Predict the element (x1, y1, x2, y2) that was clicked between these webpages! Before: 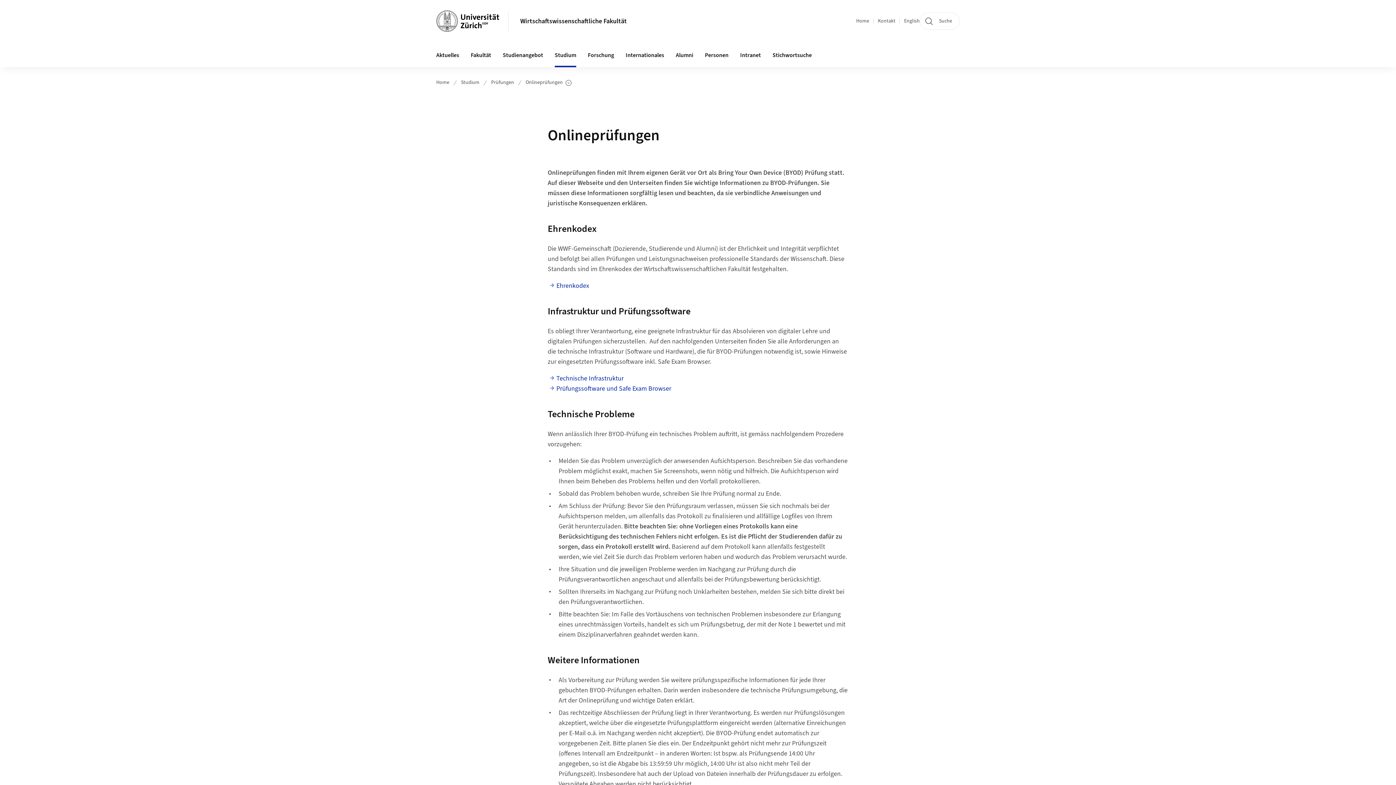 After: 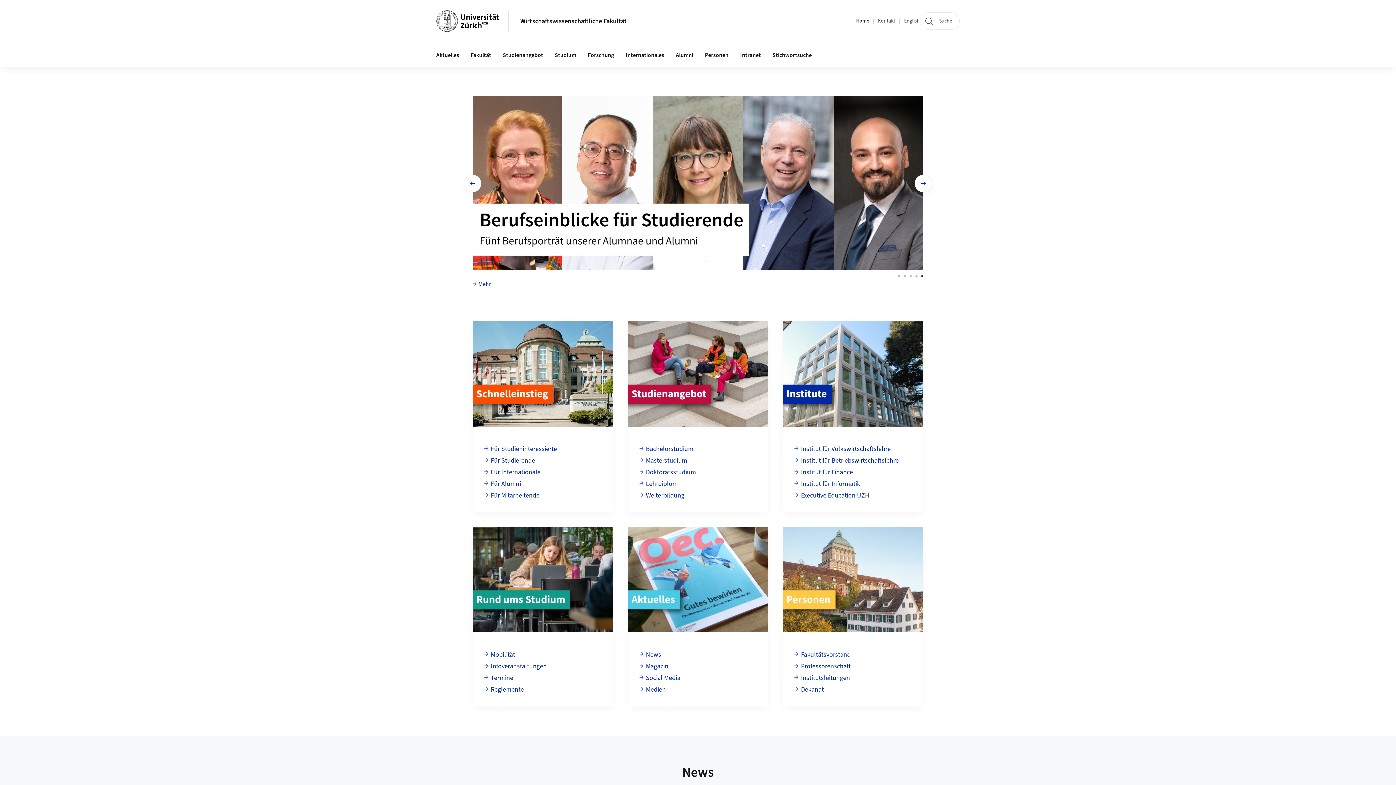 Action: label: Wirtschaftswissenschaftliche Fakultät bbox: (520, 16, 626, 25)